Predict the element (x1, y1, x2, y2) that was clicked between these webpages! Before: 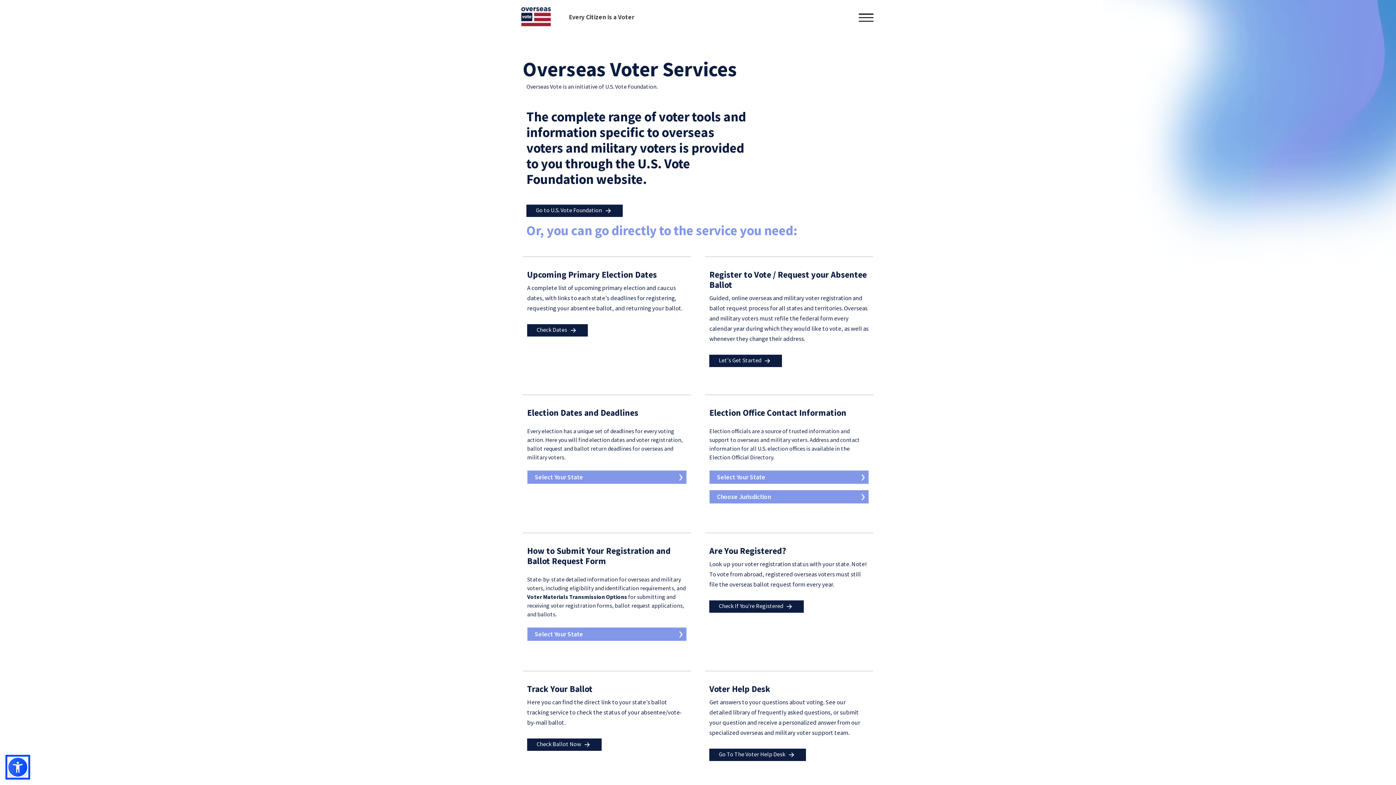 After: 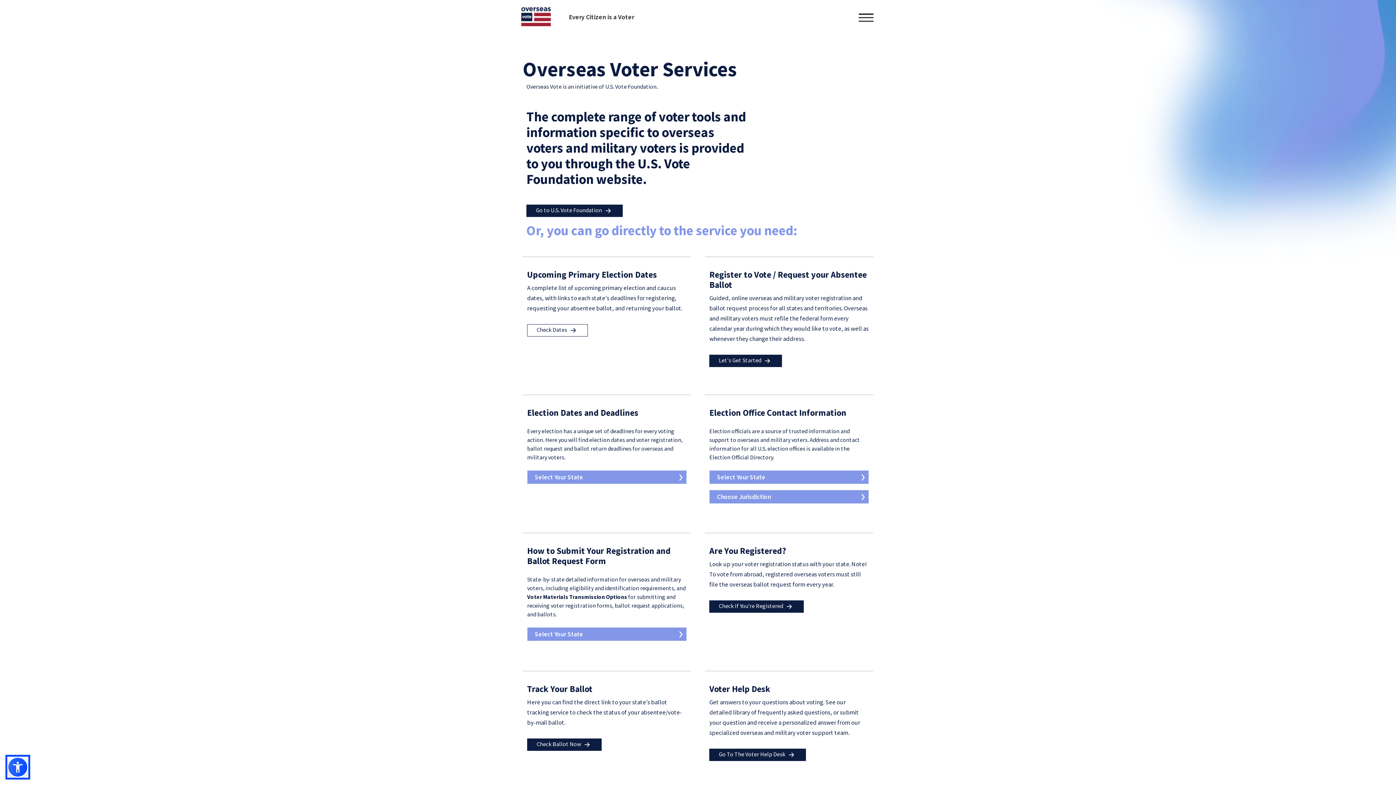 Action: label: Check Dates  bbox: (527, 324, 588, 336)